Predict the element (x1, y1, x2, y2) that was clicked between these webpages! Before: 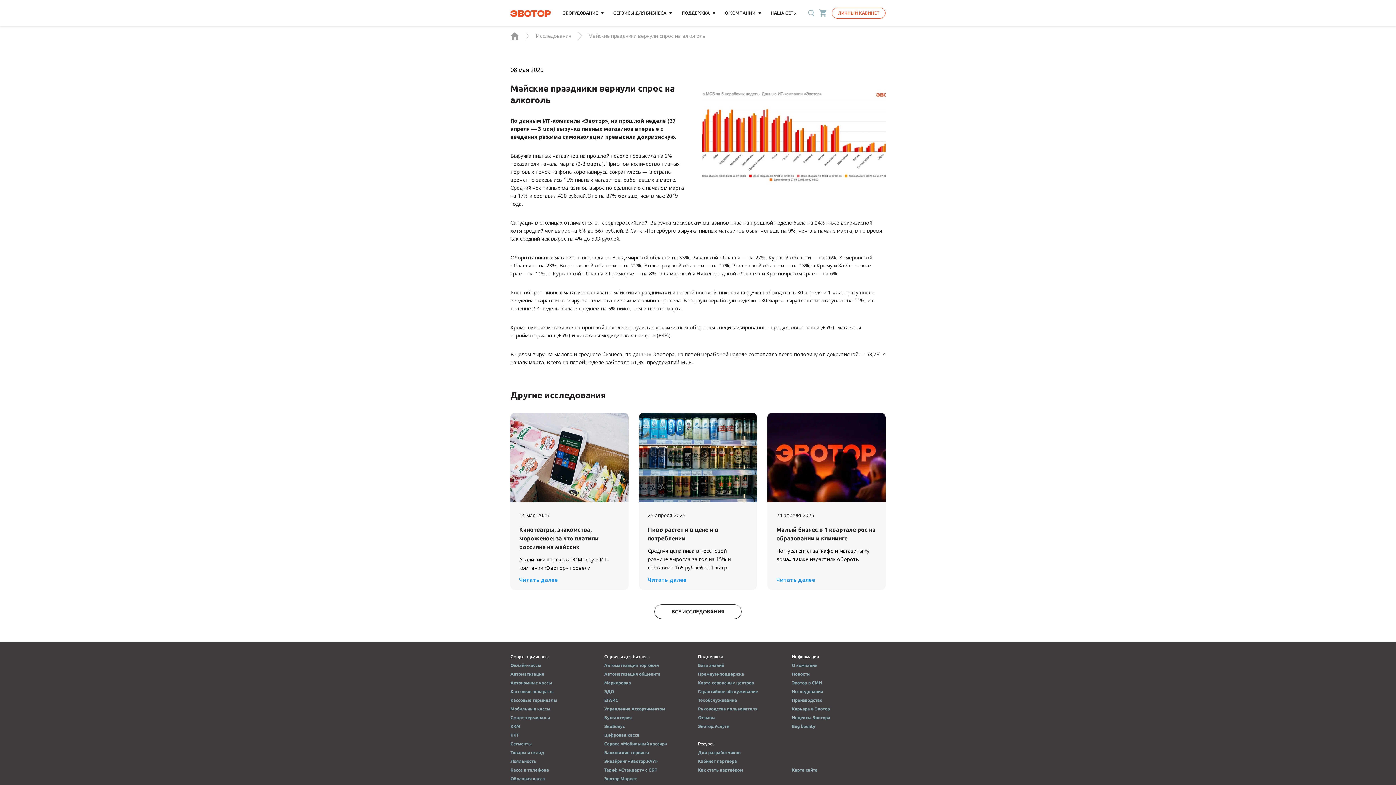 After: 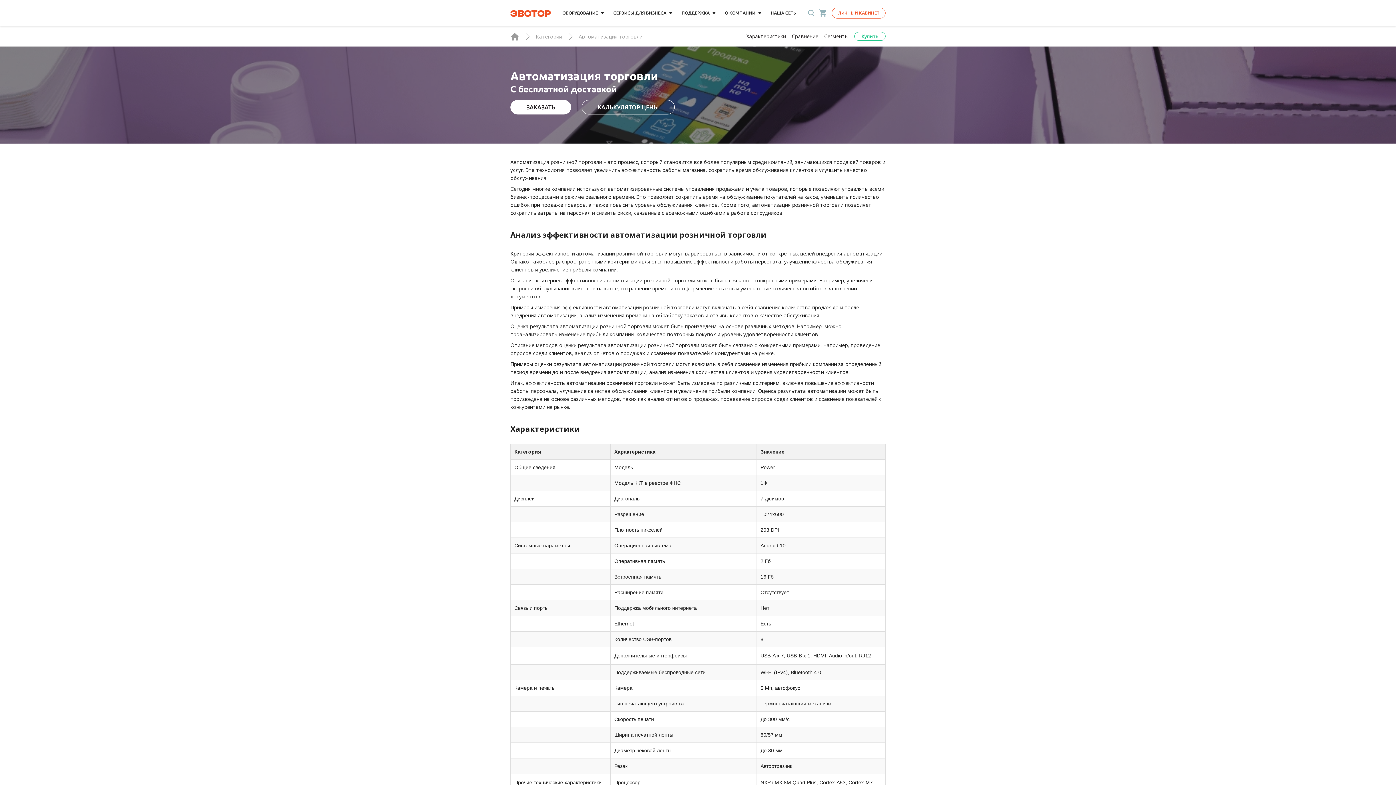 Action: bbox: (510, 671, 544, 677) label: Автоматизация